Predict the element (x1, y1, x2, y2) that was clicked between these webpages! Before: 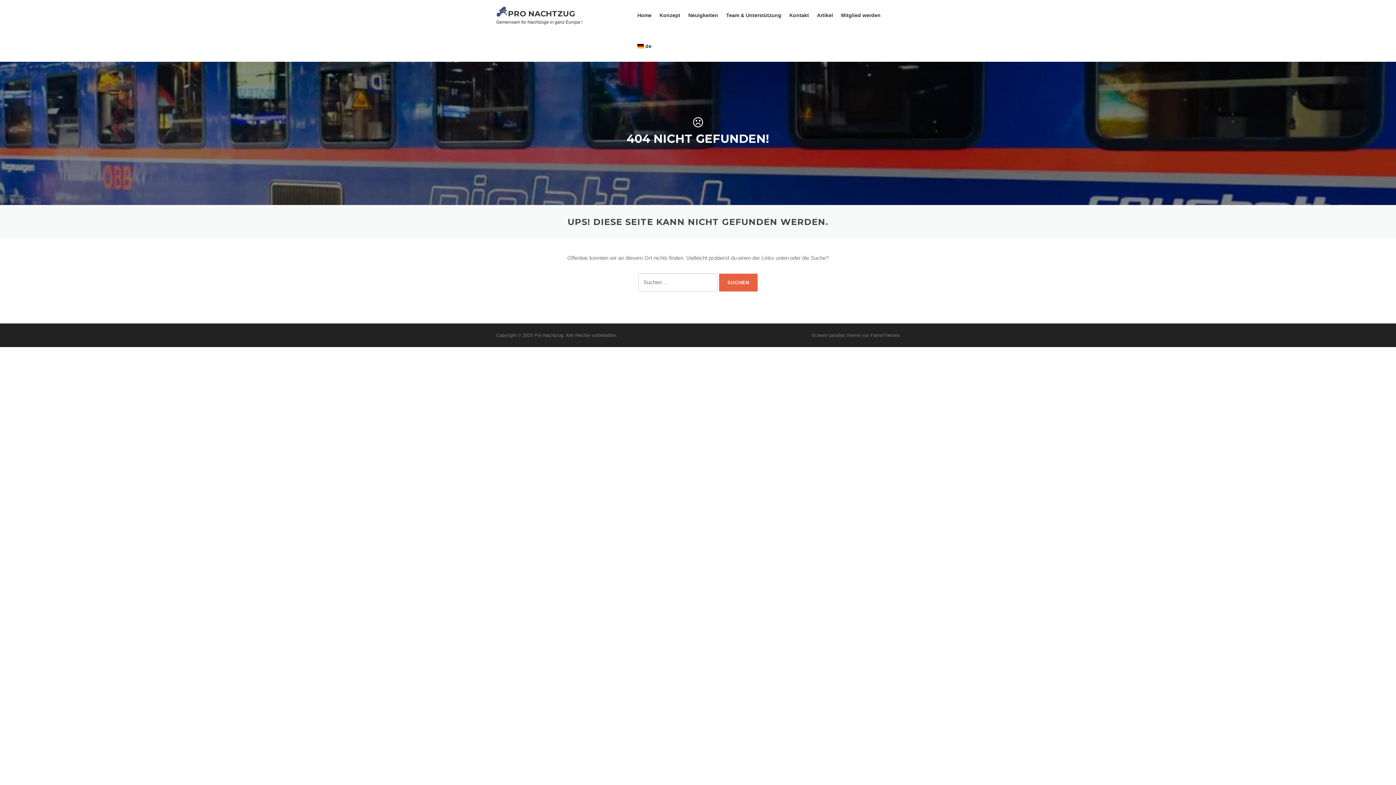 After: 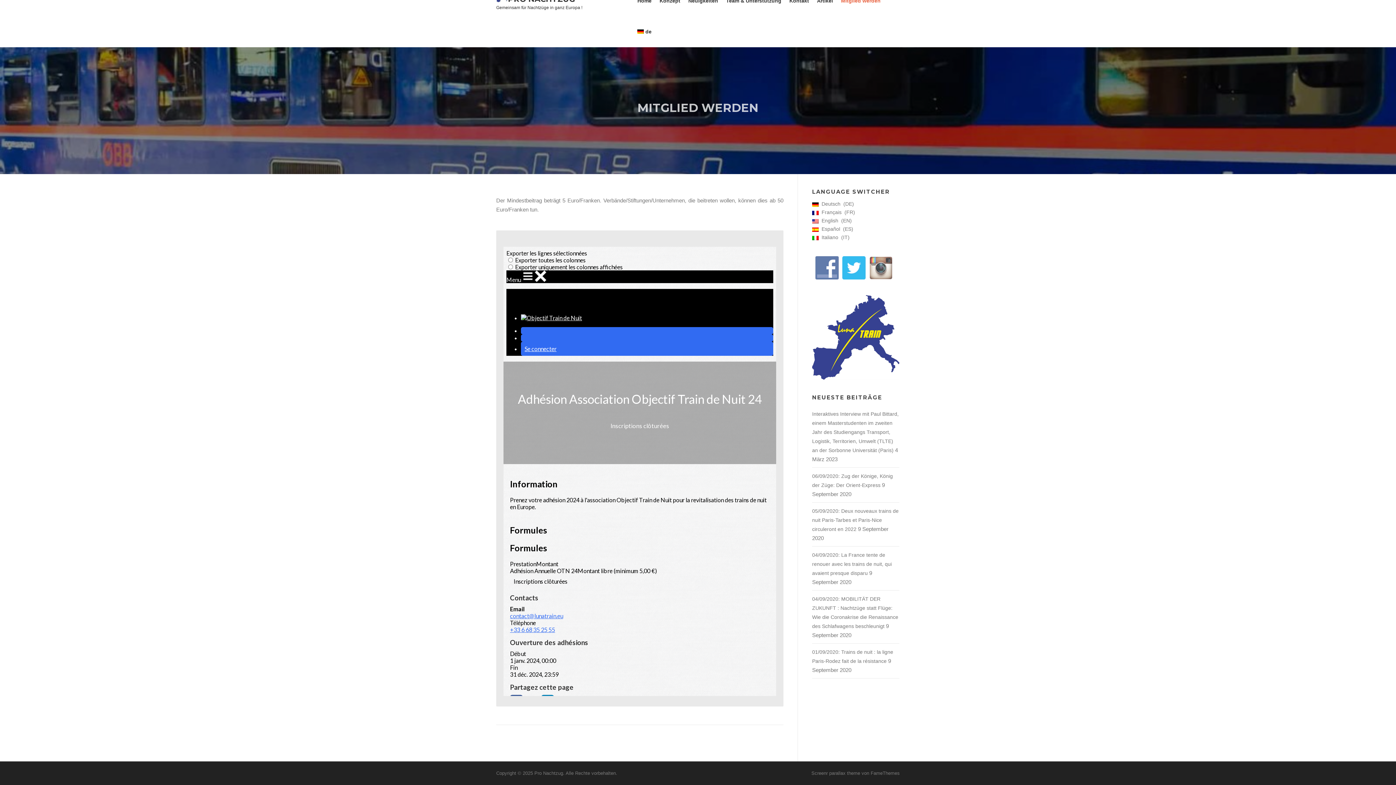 Action: bbox: (837, 0, 884, 30) label: Mitglied werden